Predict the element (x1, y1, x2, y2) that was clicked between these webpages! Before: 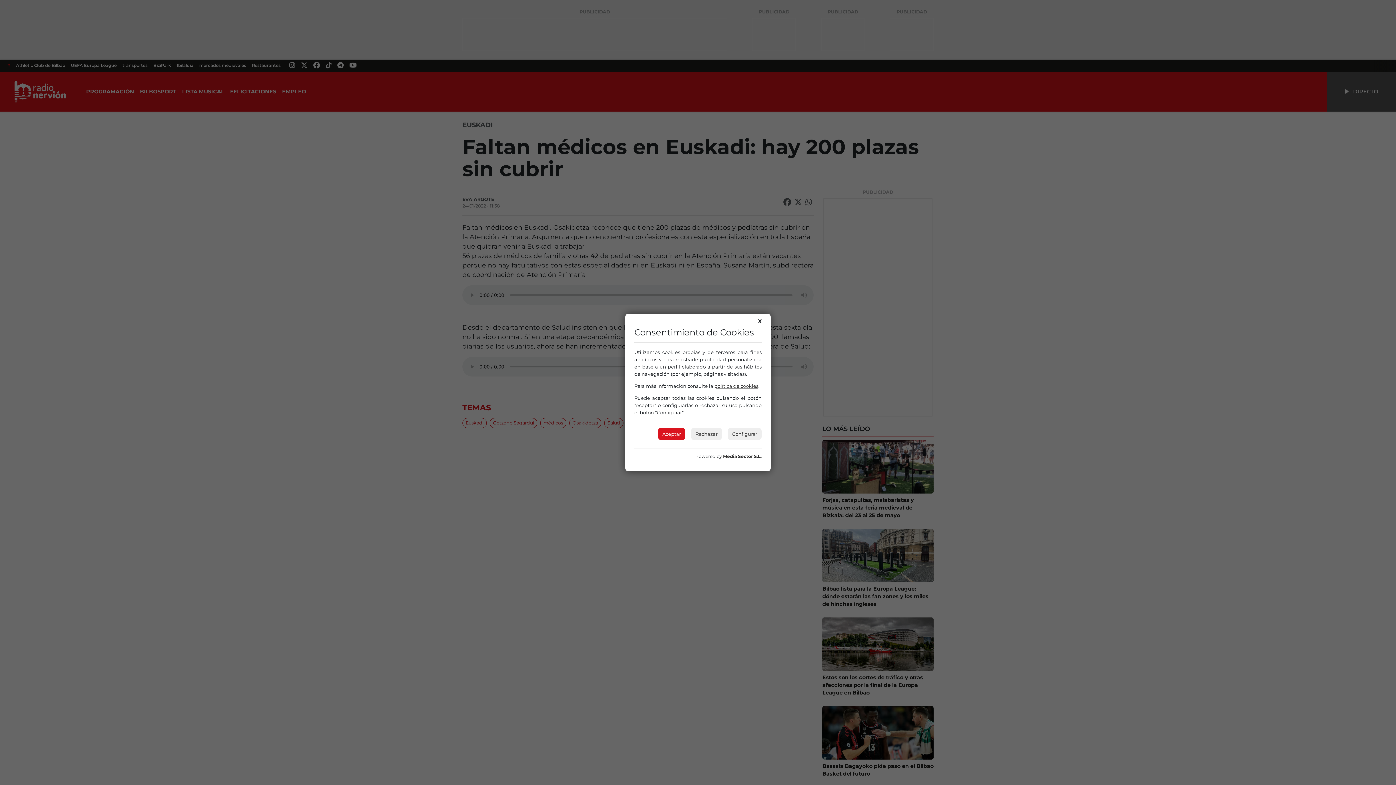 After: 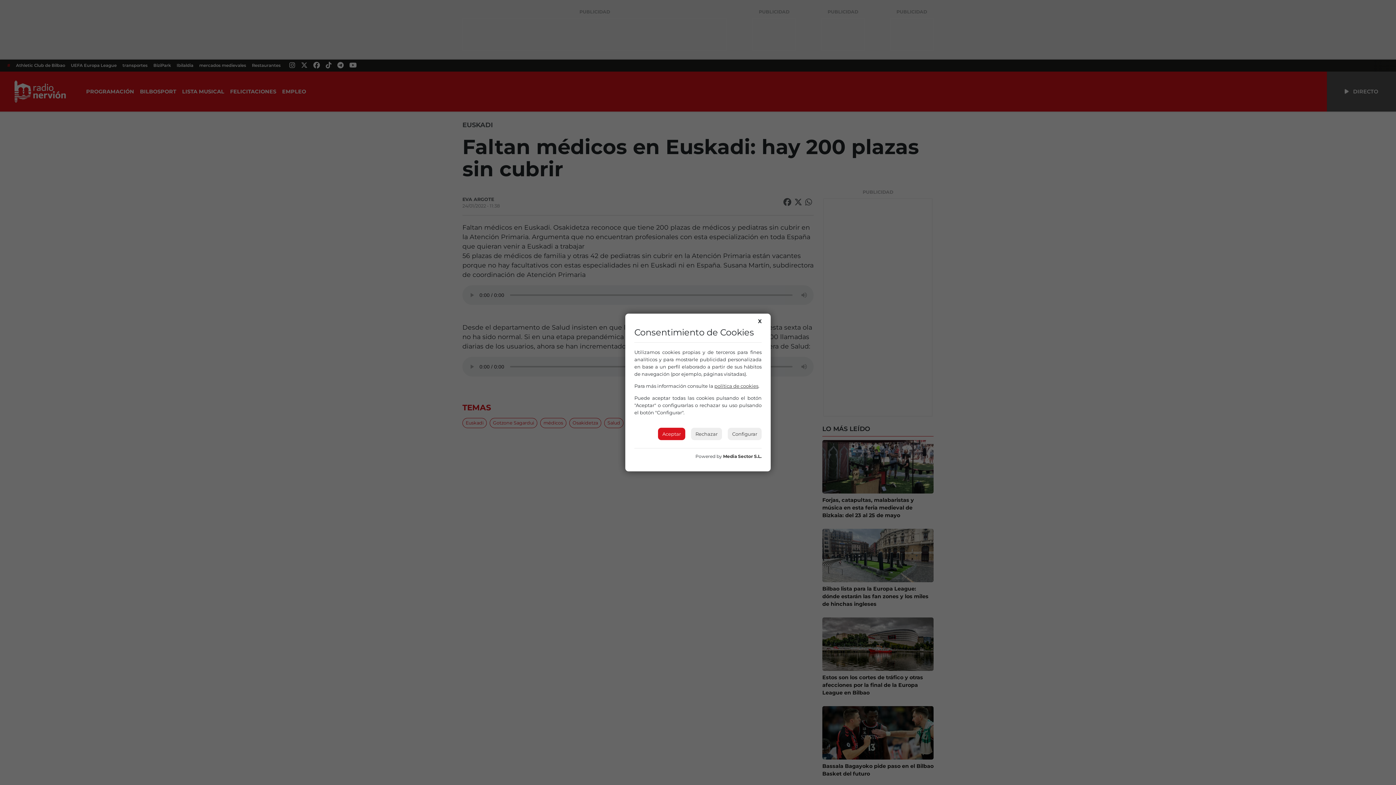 Action: label: Media Sector S.L. bbox: (723, 453, 761, 459)